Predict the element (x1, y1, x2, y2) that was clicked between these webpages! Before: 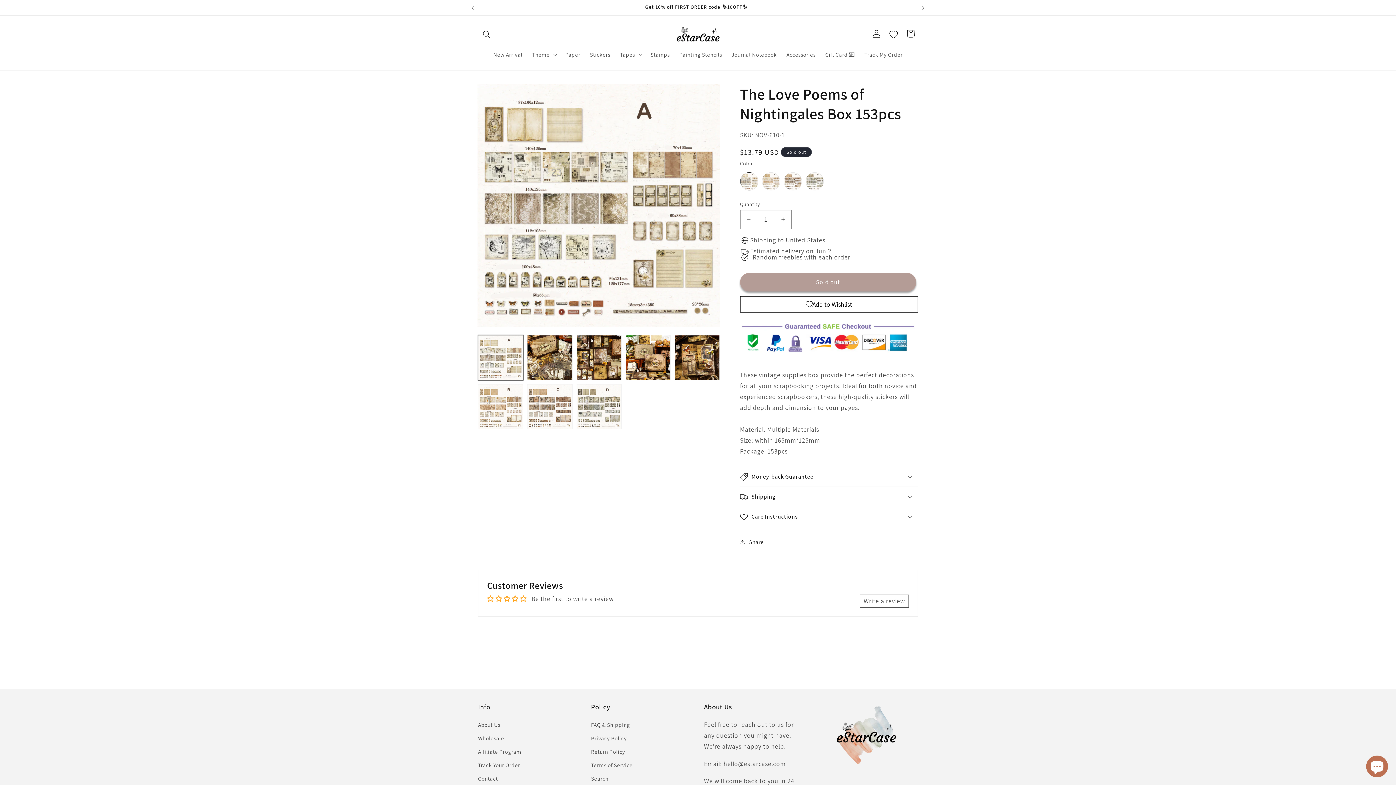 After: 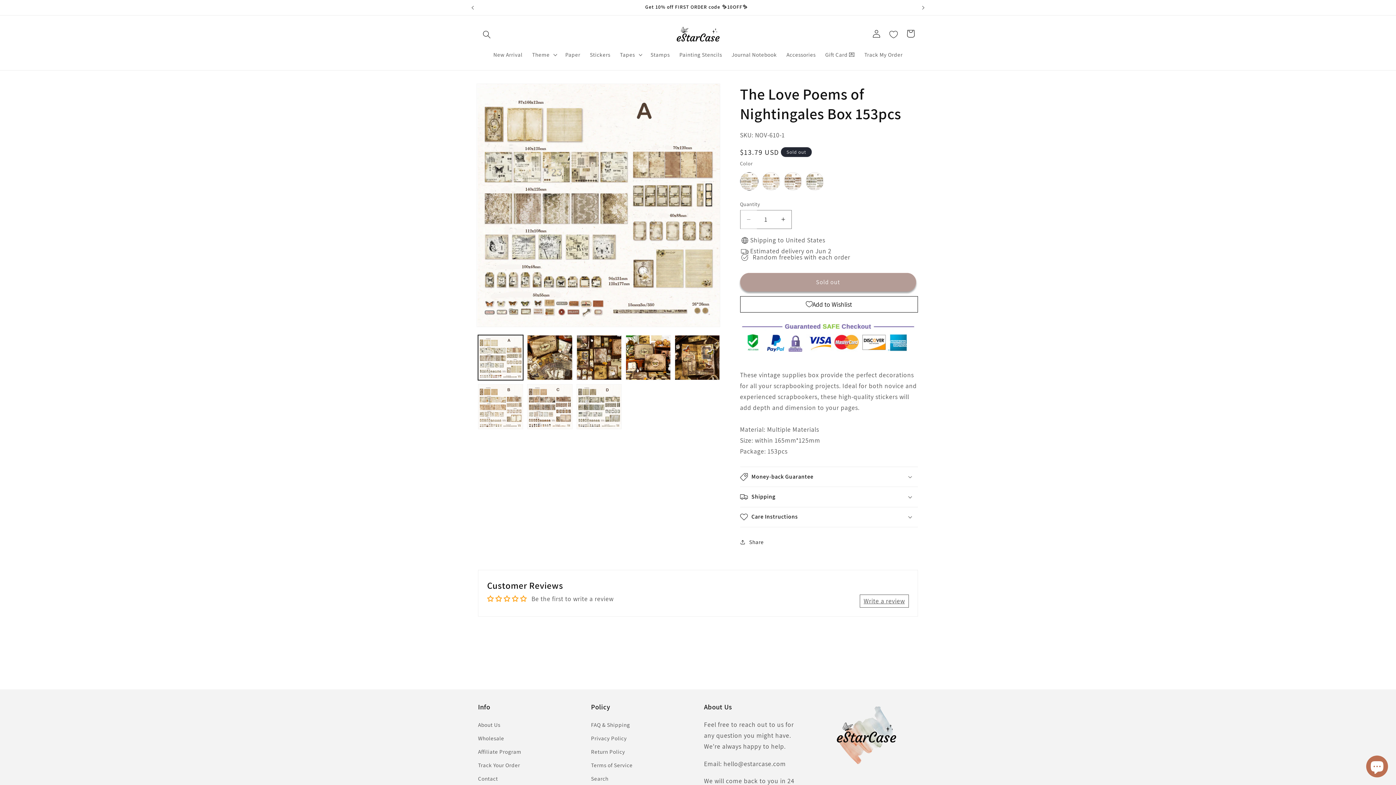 Action: label: Decrease quantity for The Love Poems of Nightingales Box 153pcs bbox: (740, 210, 756, 228)